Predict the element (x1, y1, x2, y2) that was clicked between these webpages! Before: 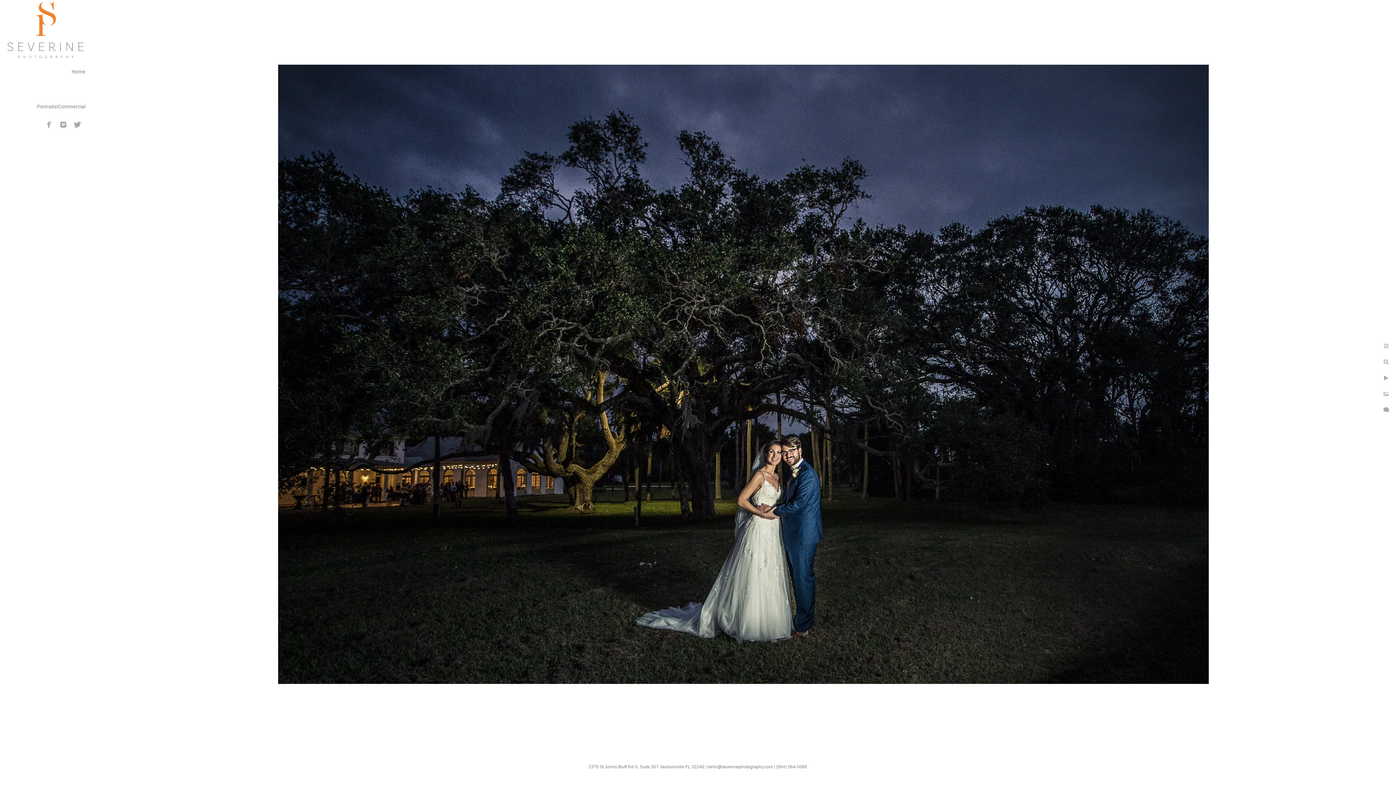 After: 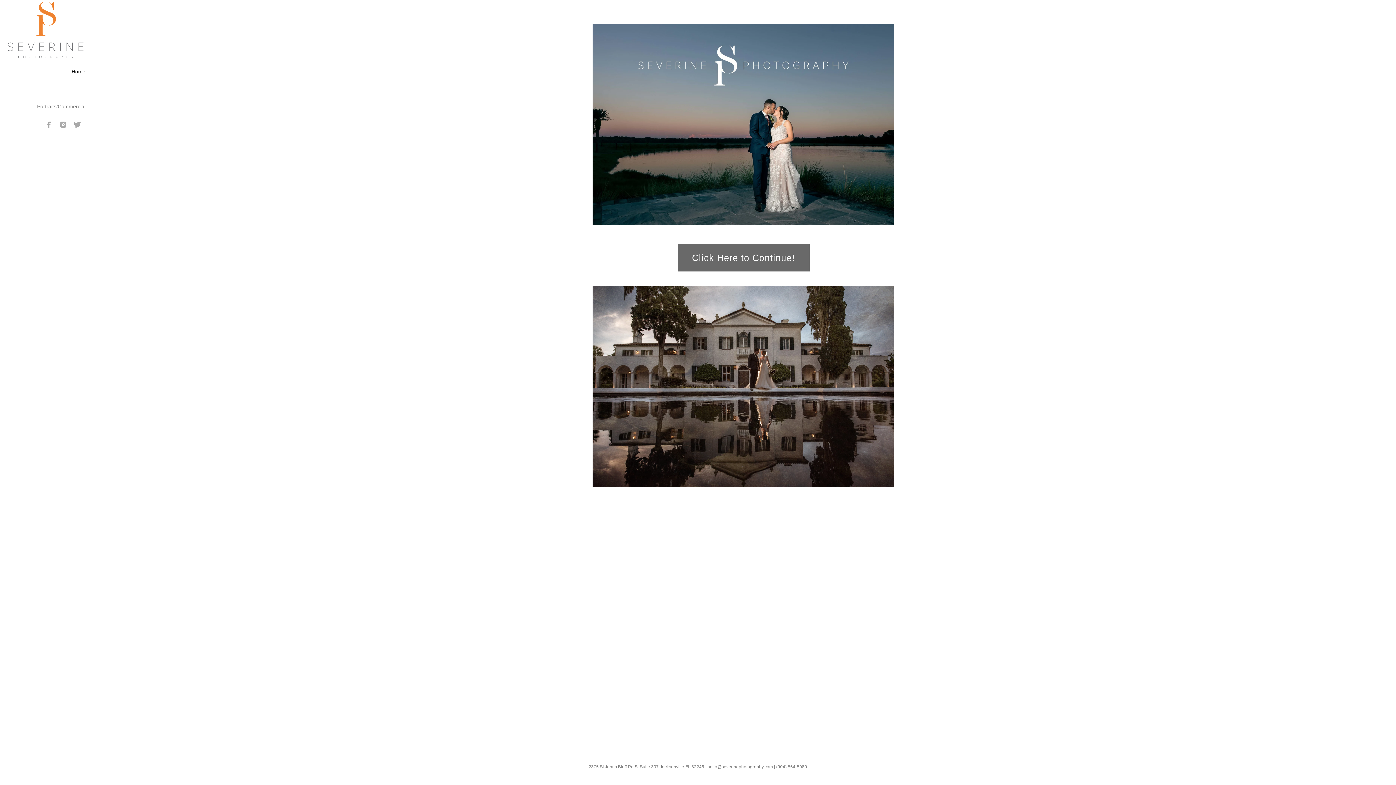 Action: bbox: (0, 58, 90, 64)